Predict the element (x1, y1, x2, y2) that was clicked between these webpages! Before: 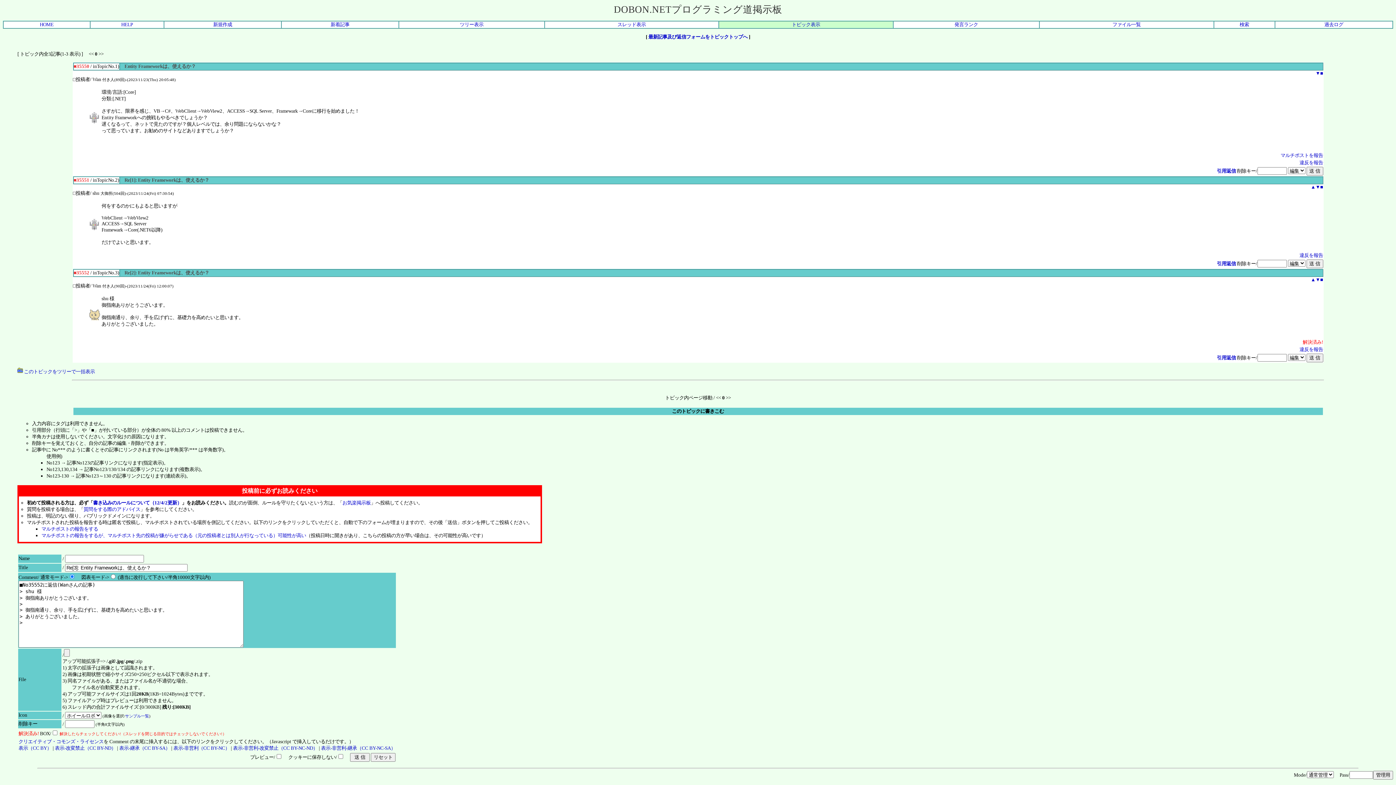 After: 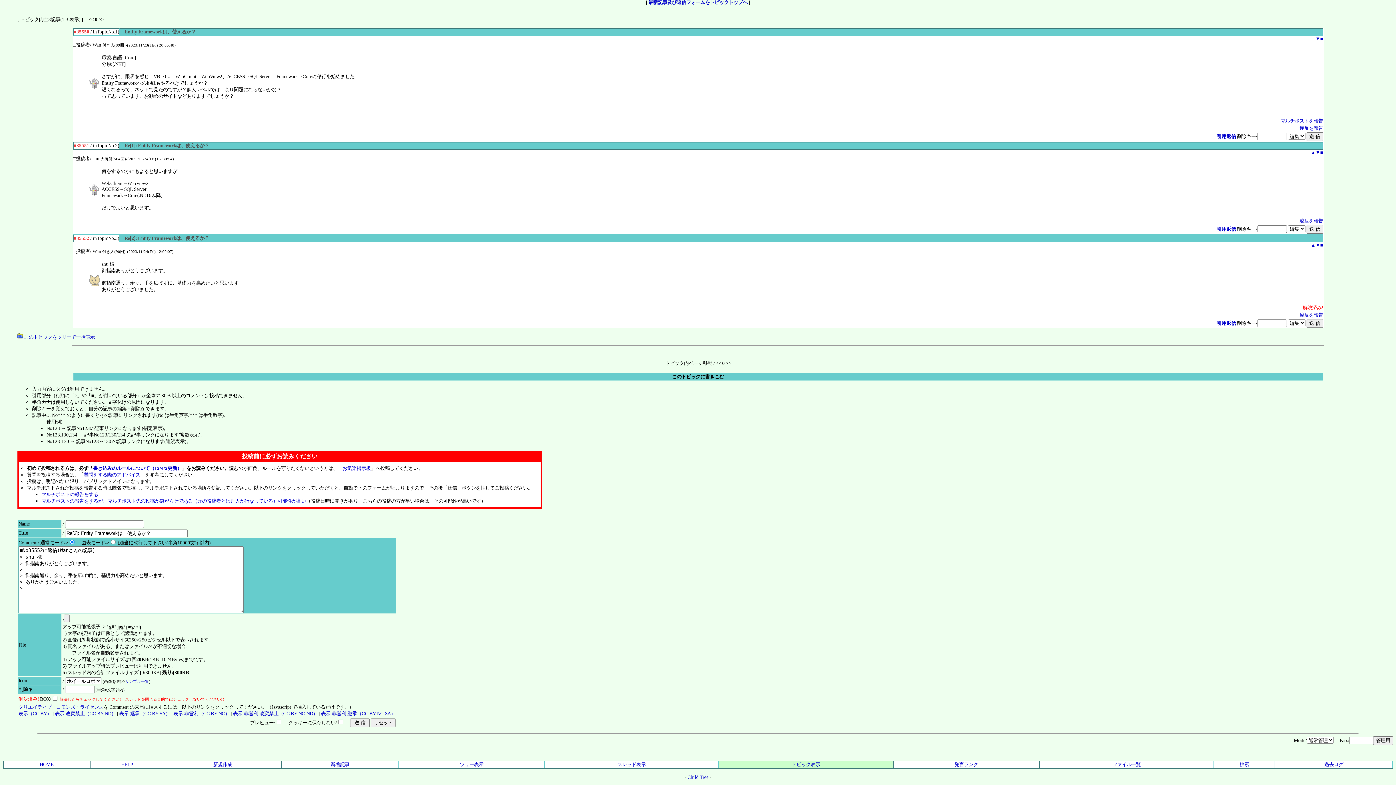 Action: bbox: (1320, 70, 1323, 76) label: ■